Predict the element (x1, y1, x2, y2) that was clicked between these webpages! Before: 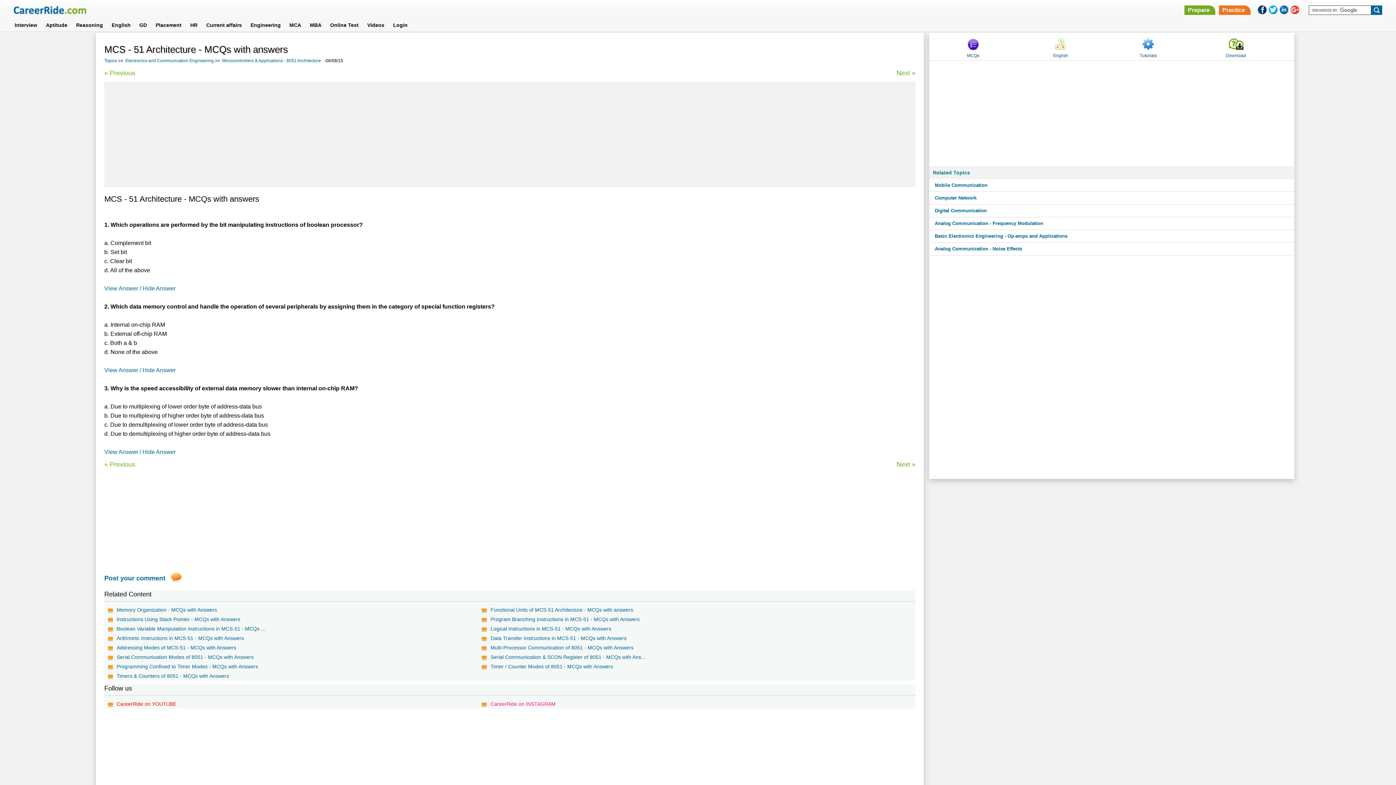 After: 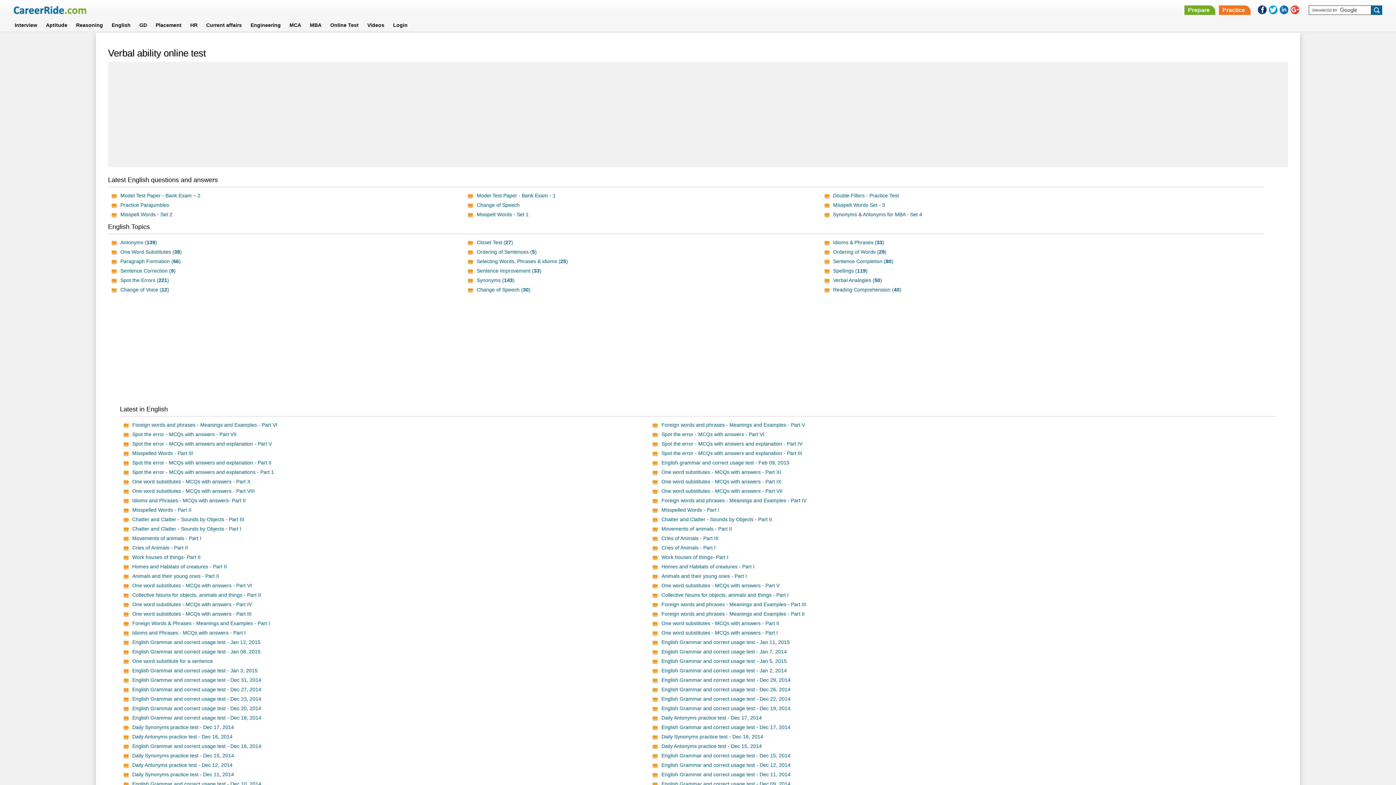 Action: label: English bbox: (107, 20, 135, 29)